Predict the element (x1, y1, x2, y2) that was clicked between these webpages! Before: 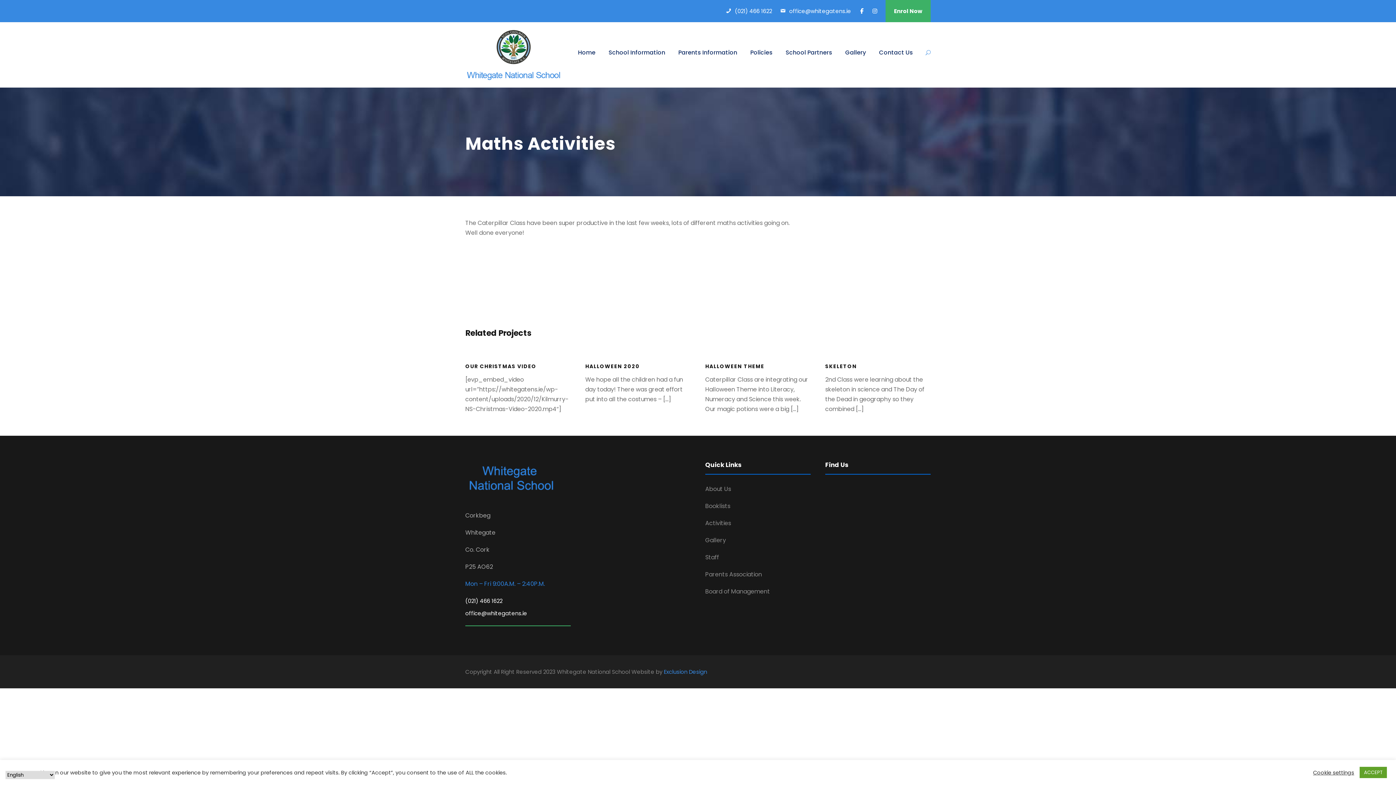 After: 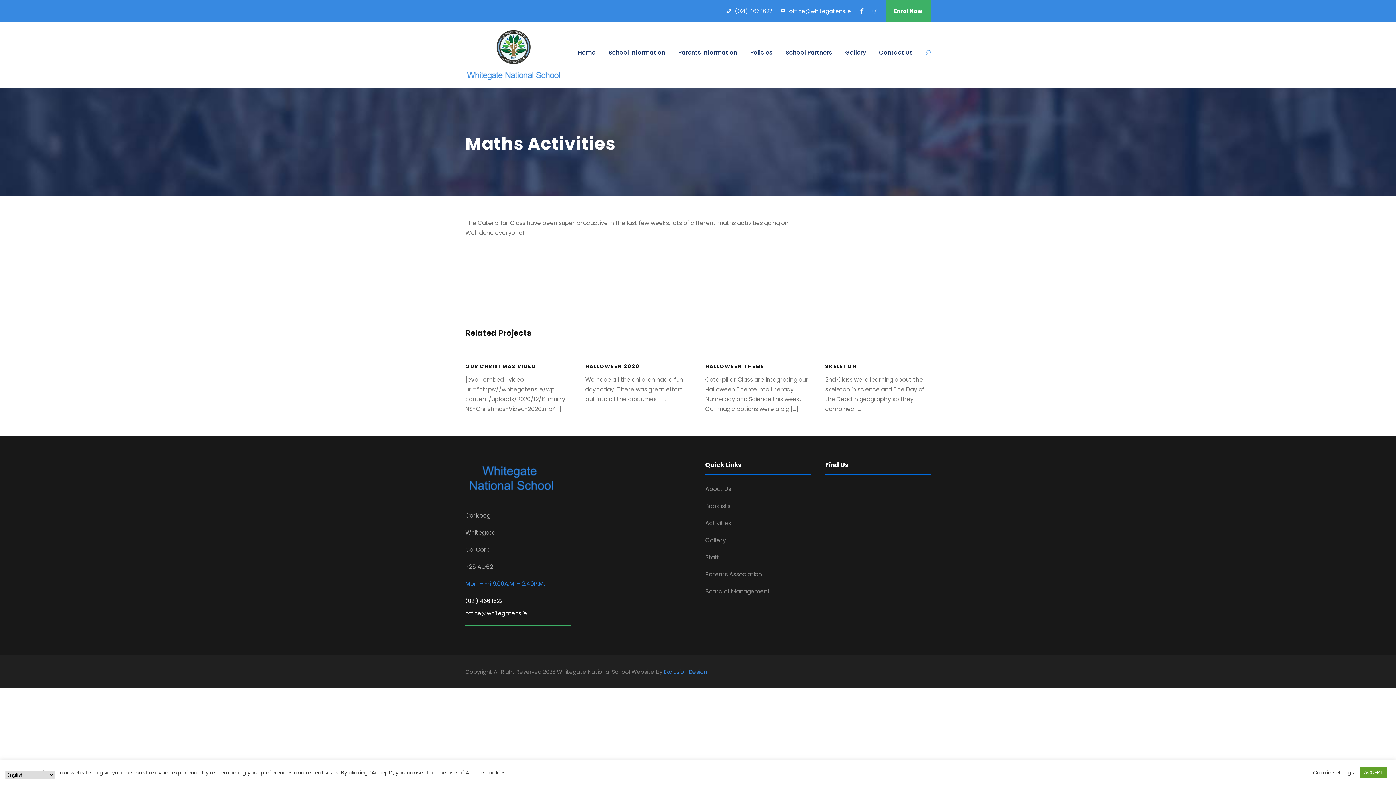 Action: bbox: (885, 0, 930, 22) label: Enrol Now